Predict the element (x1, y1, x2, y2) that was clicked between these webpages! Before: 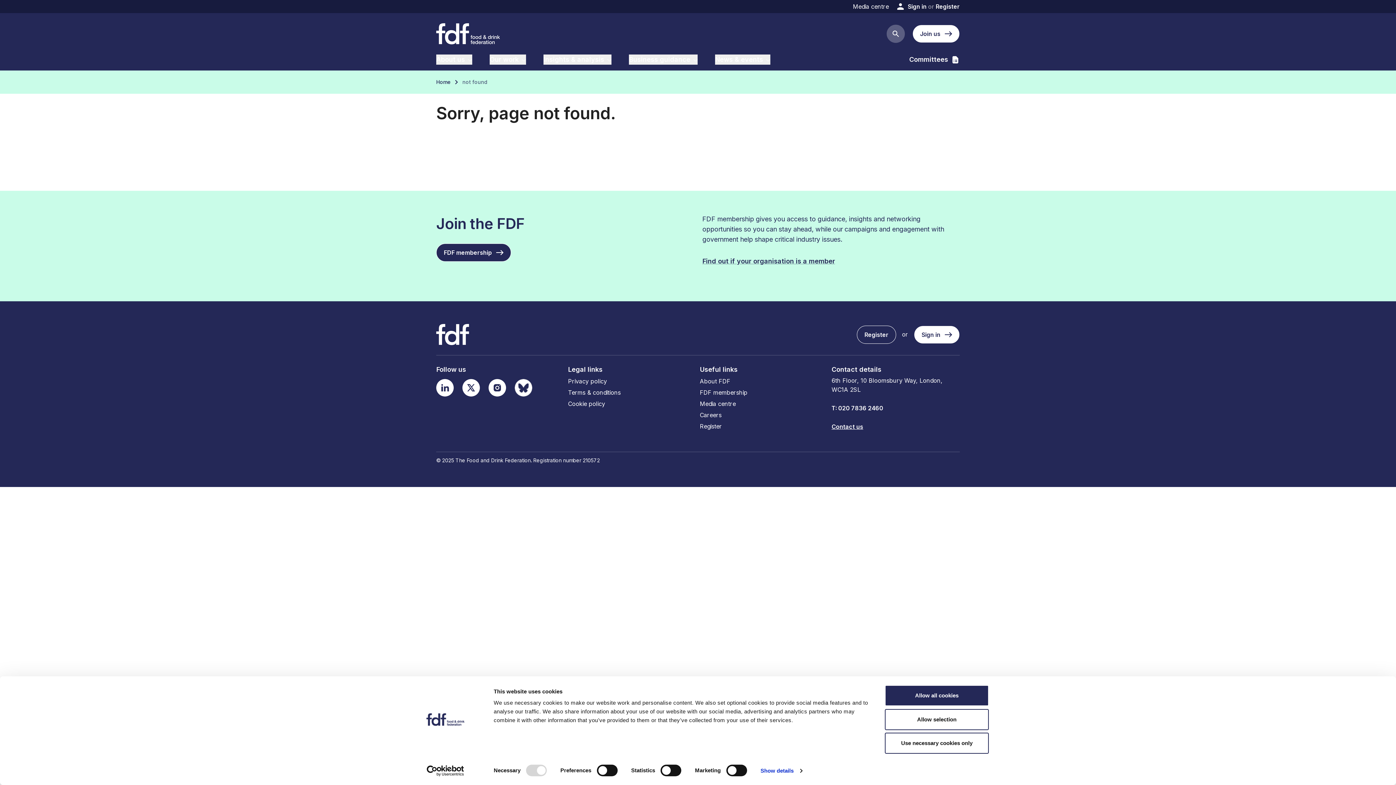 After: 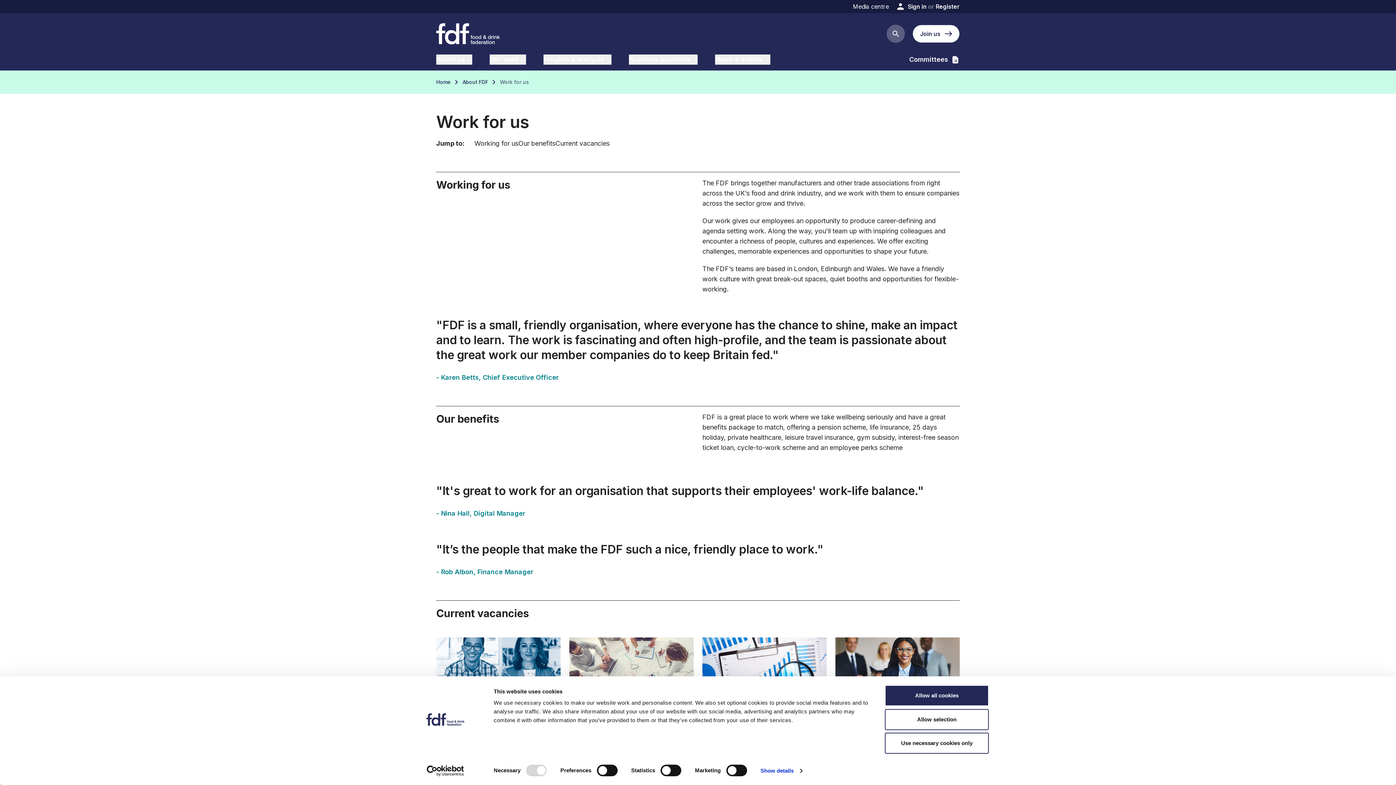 Action: bbox: (699, 411, 721, 418) label: Careers